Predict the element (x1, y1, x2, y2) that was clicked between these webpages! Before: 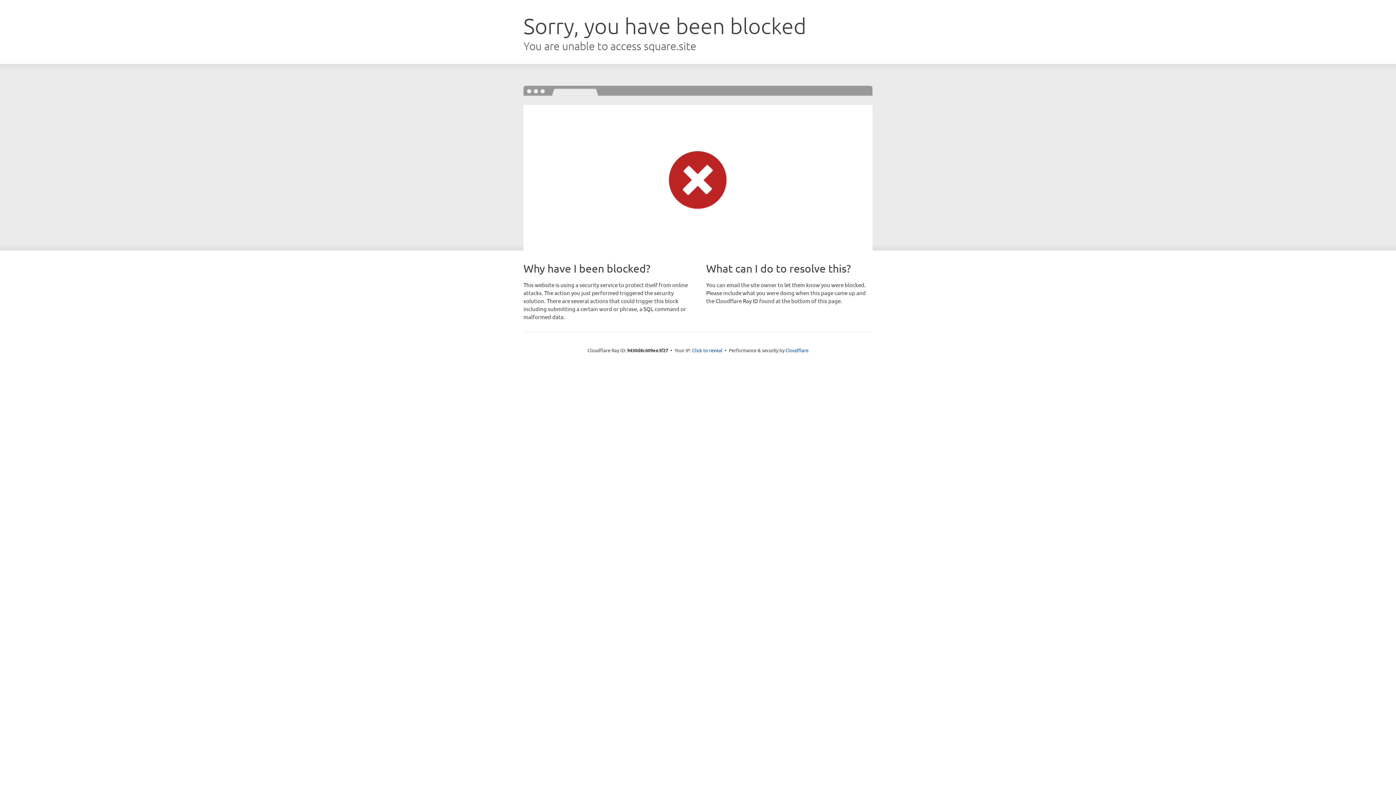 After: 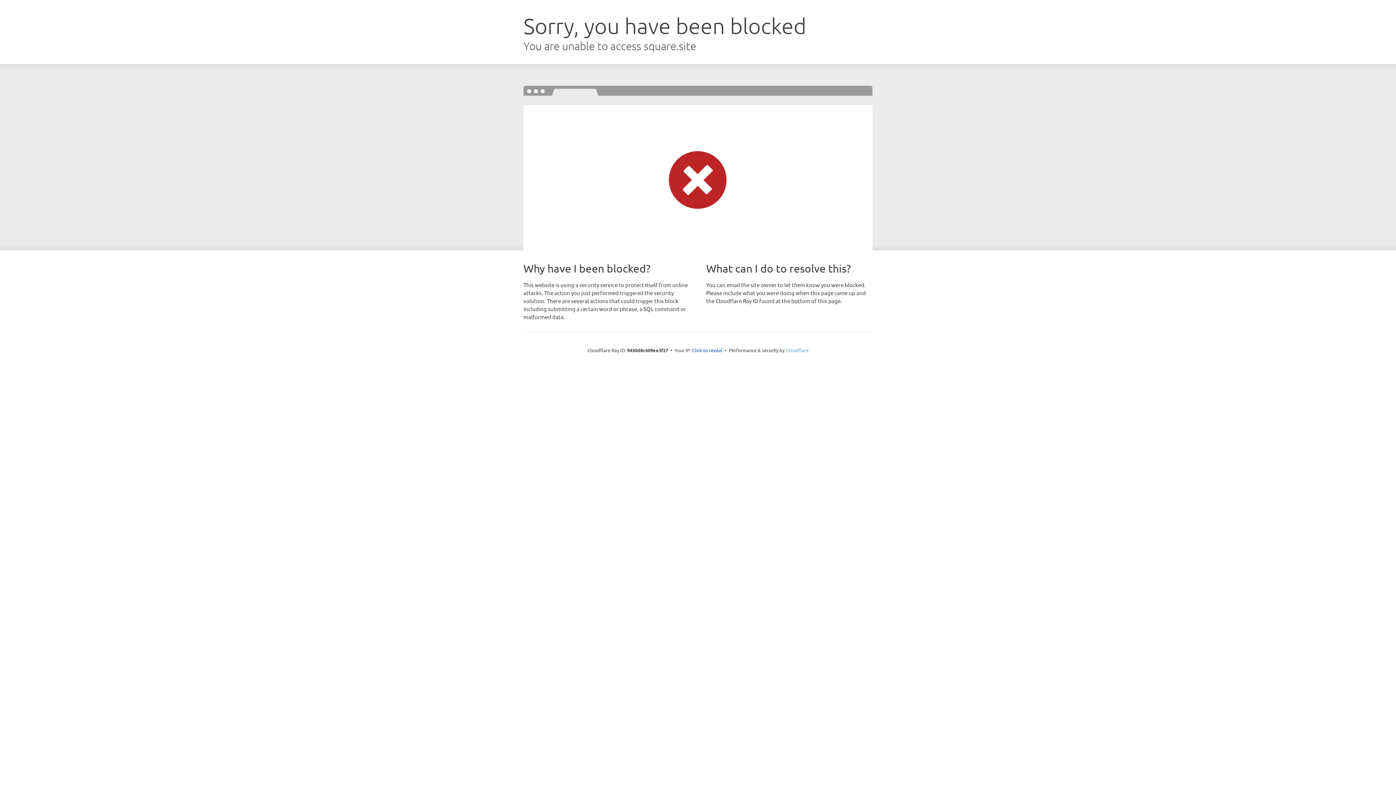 Action: label: Cloudflare bbox: (785, 347, 808, 353)